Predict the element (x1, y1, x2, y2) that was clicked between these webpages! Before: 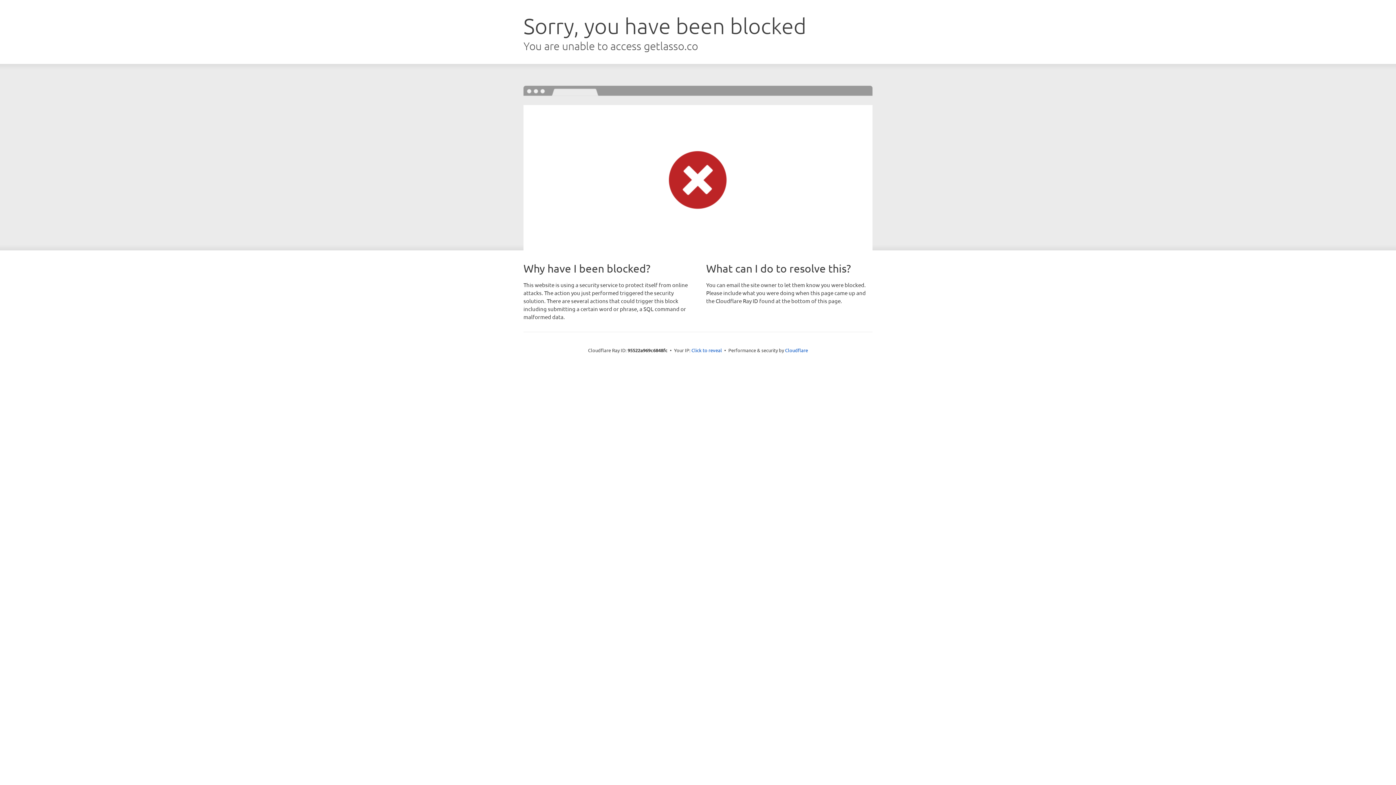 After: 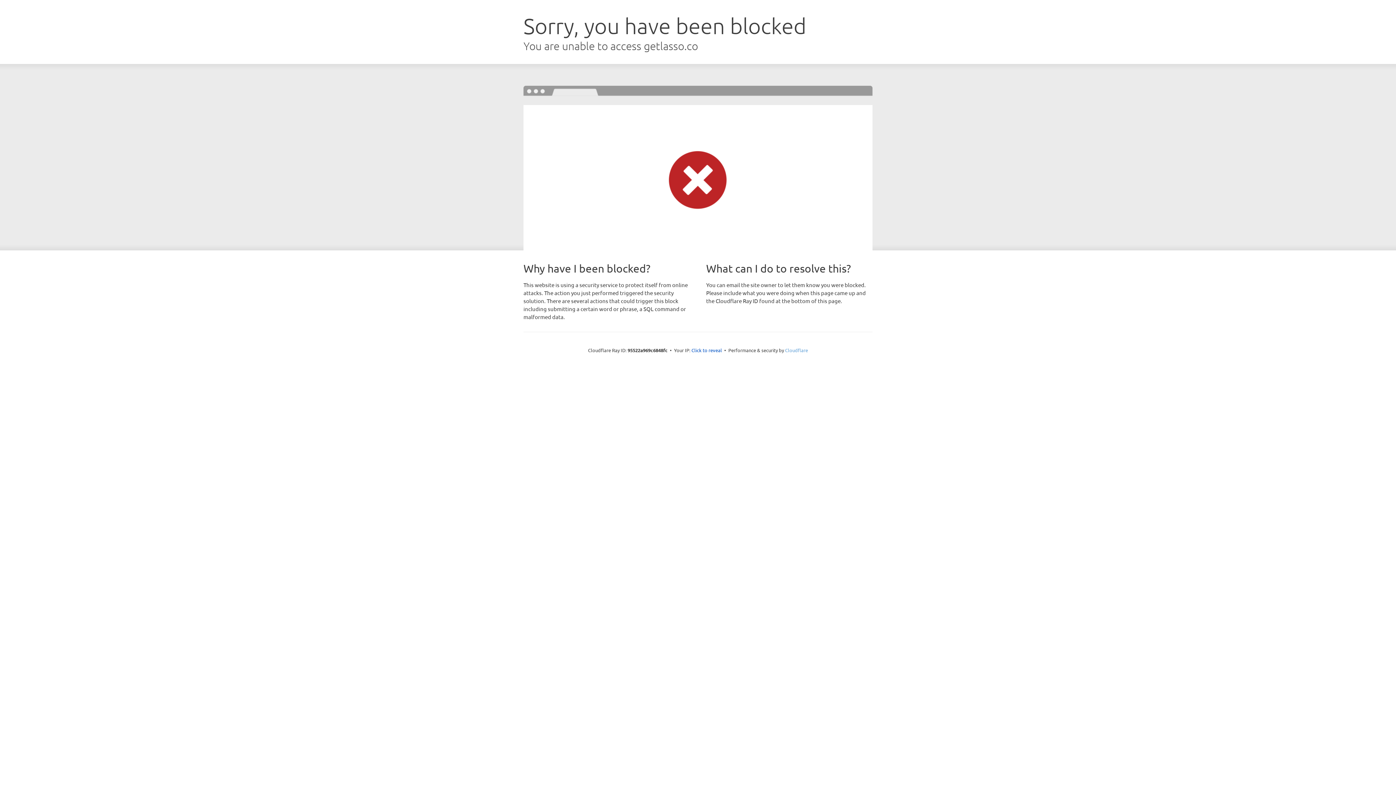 Action: label: Cloudflare bbox: (785, 347, 808, 353)